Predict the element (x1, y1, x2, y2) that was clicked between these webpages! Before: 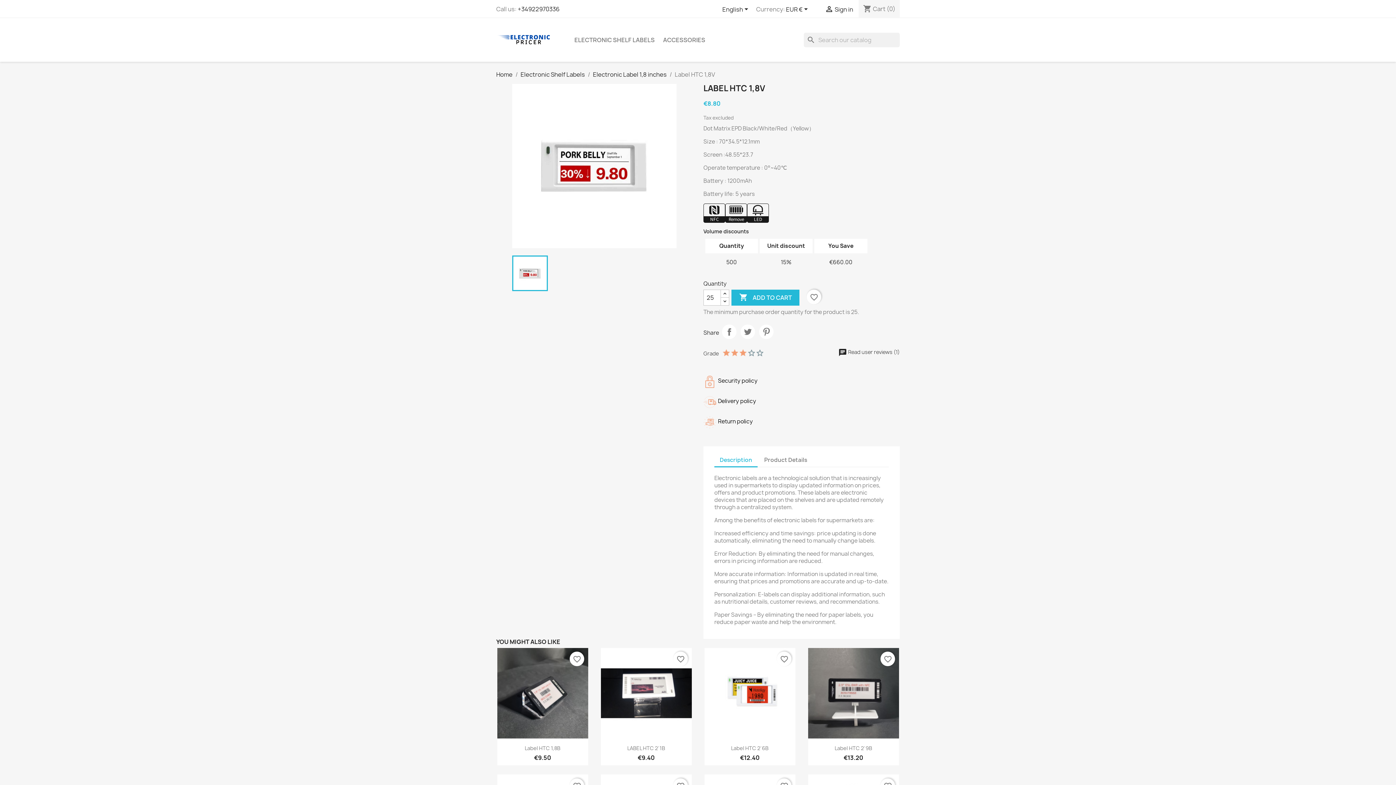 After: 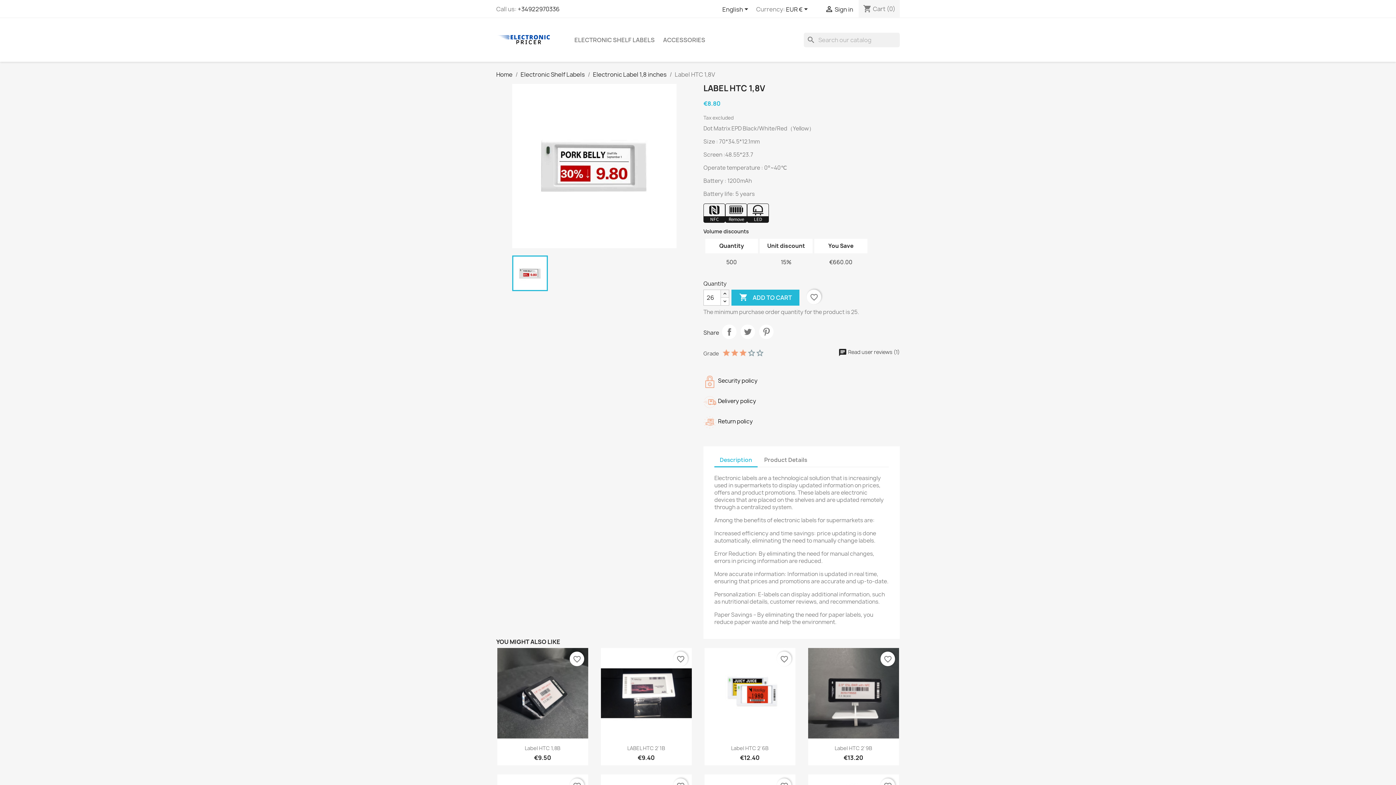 Action: bbox: (720, 289, 729, 298)